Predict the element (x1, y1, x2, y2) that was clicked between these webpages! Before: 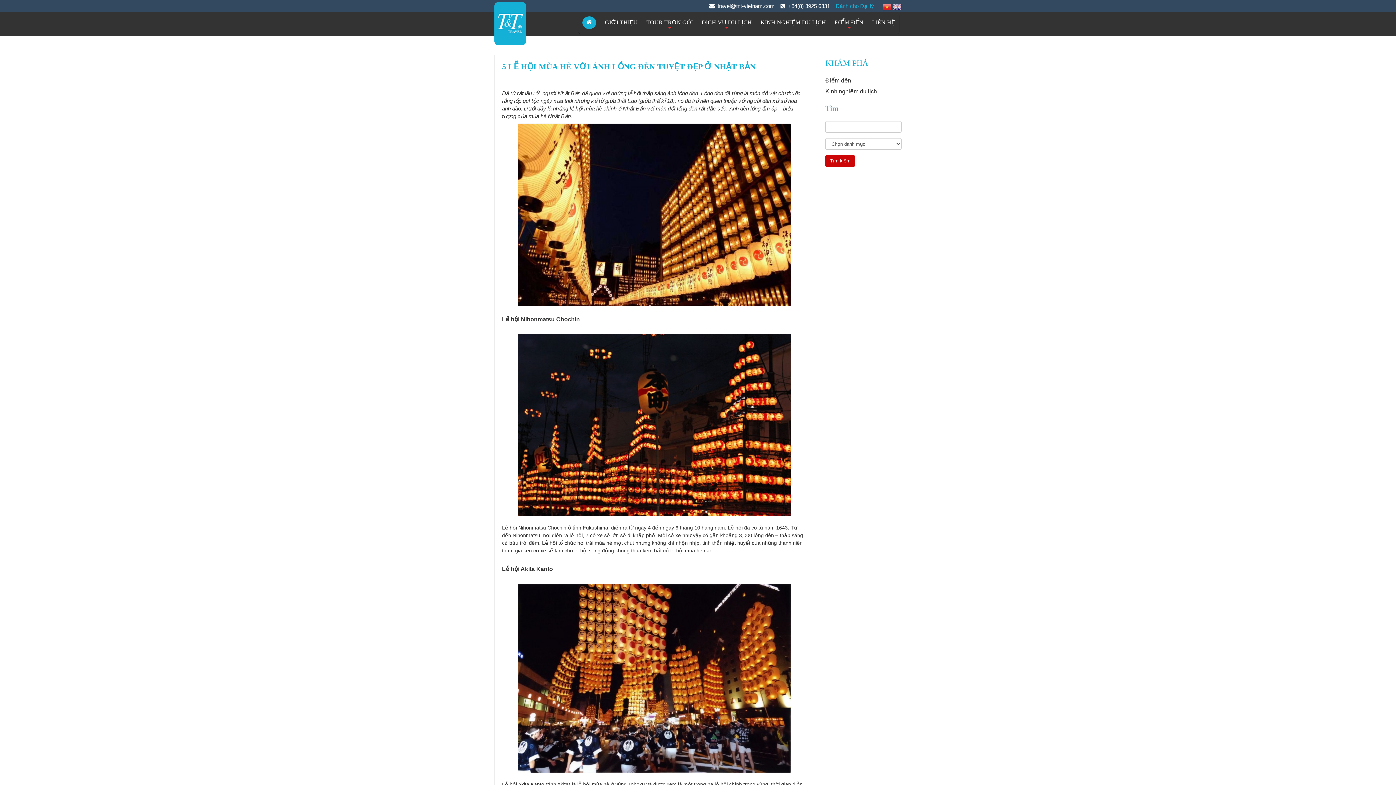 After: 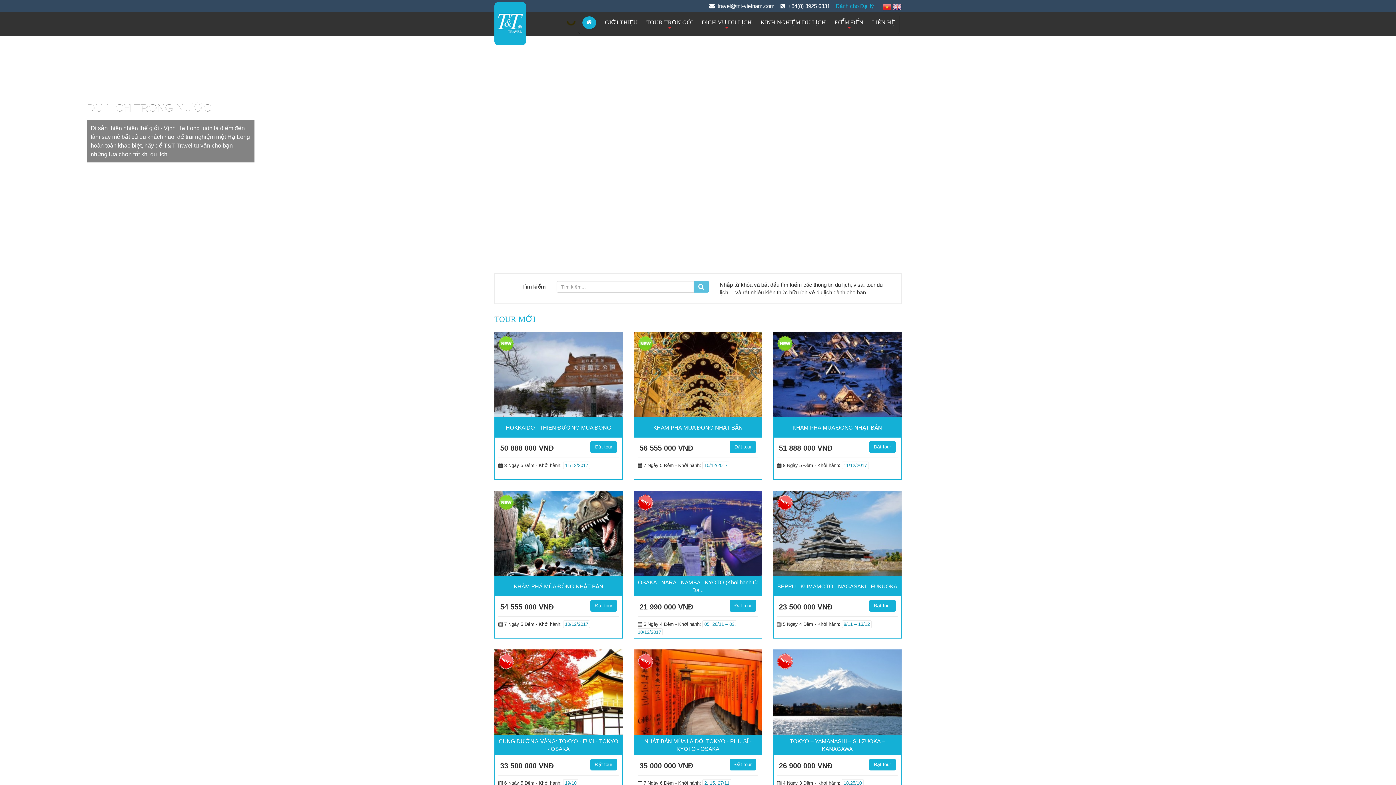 Action: bbox: (494, 19, 526, 26)